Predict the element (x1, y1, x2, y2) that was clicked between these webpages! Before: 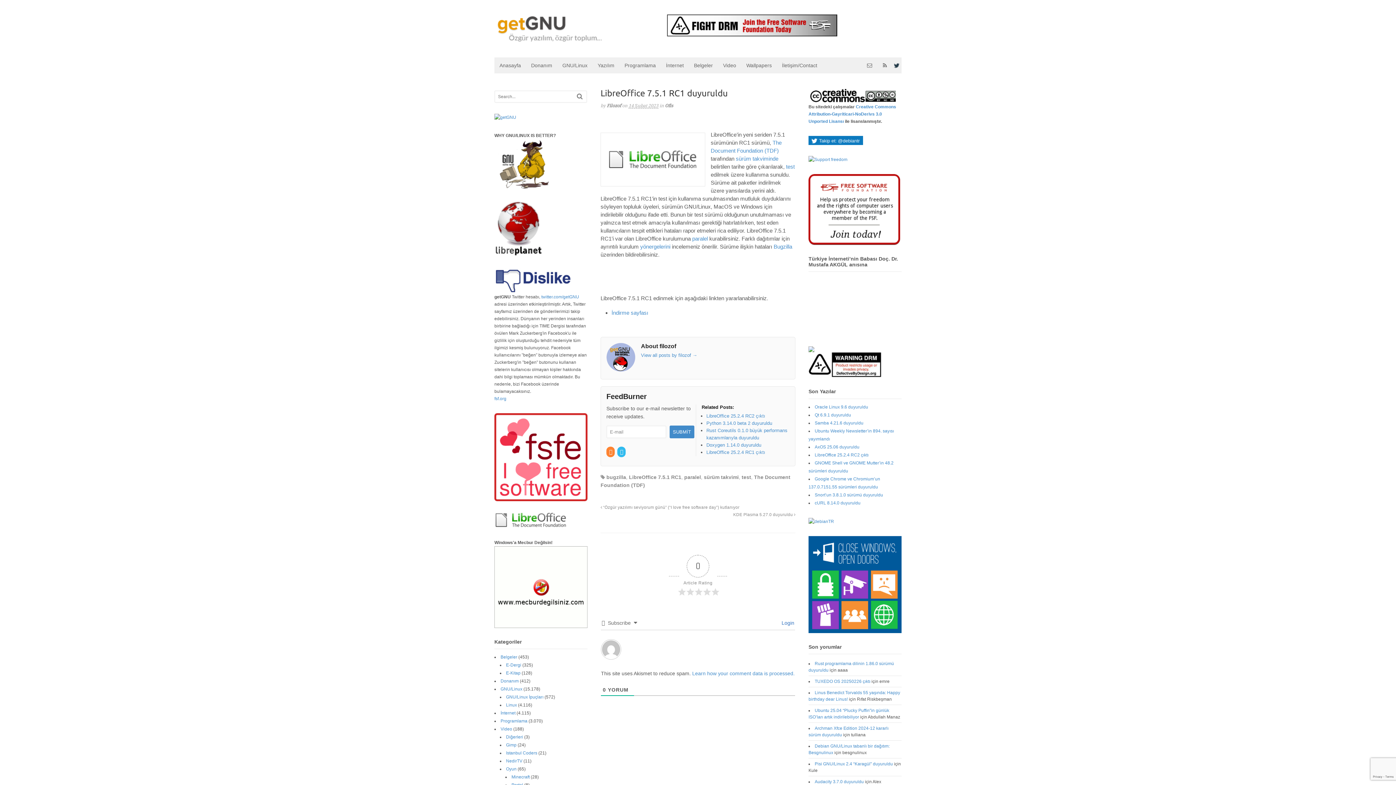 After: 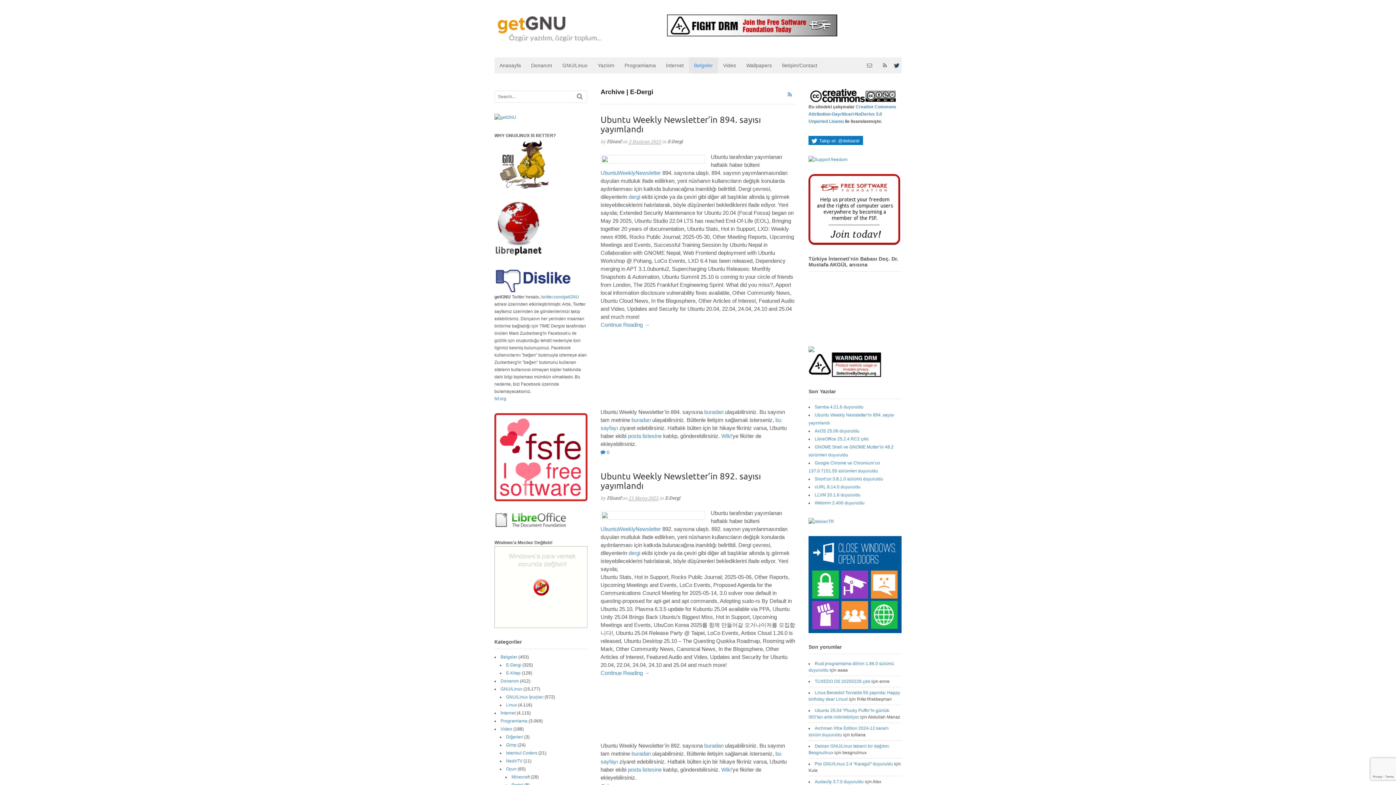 Action: label: E-Dergi bbox: (506, 662, 521, 668)